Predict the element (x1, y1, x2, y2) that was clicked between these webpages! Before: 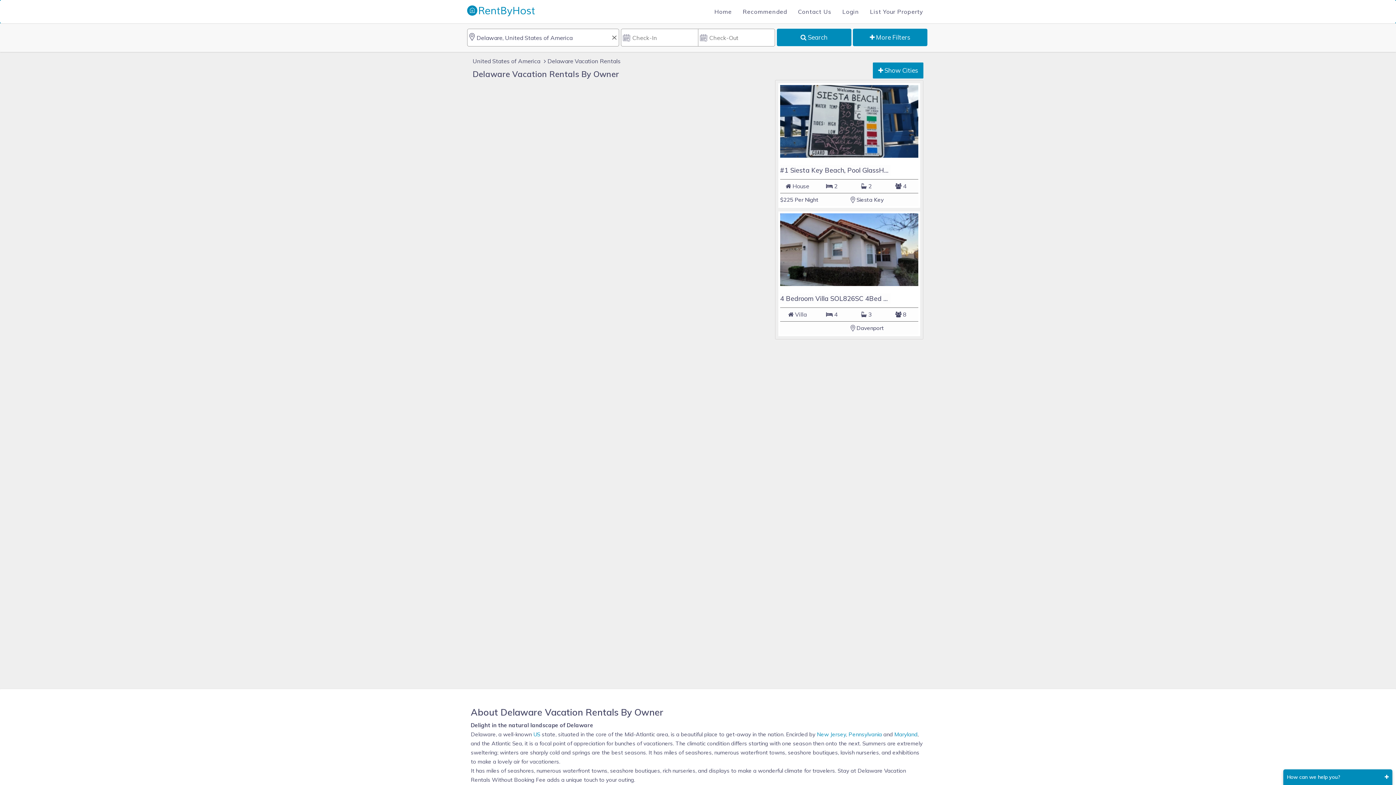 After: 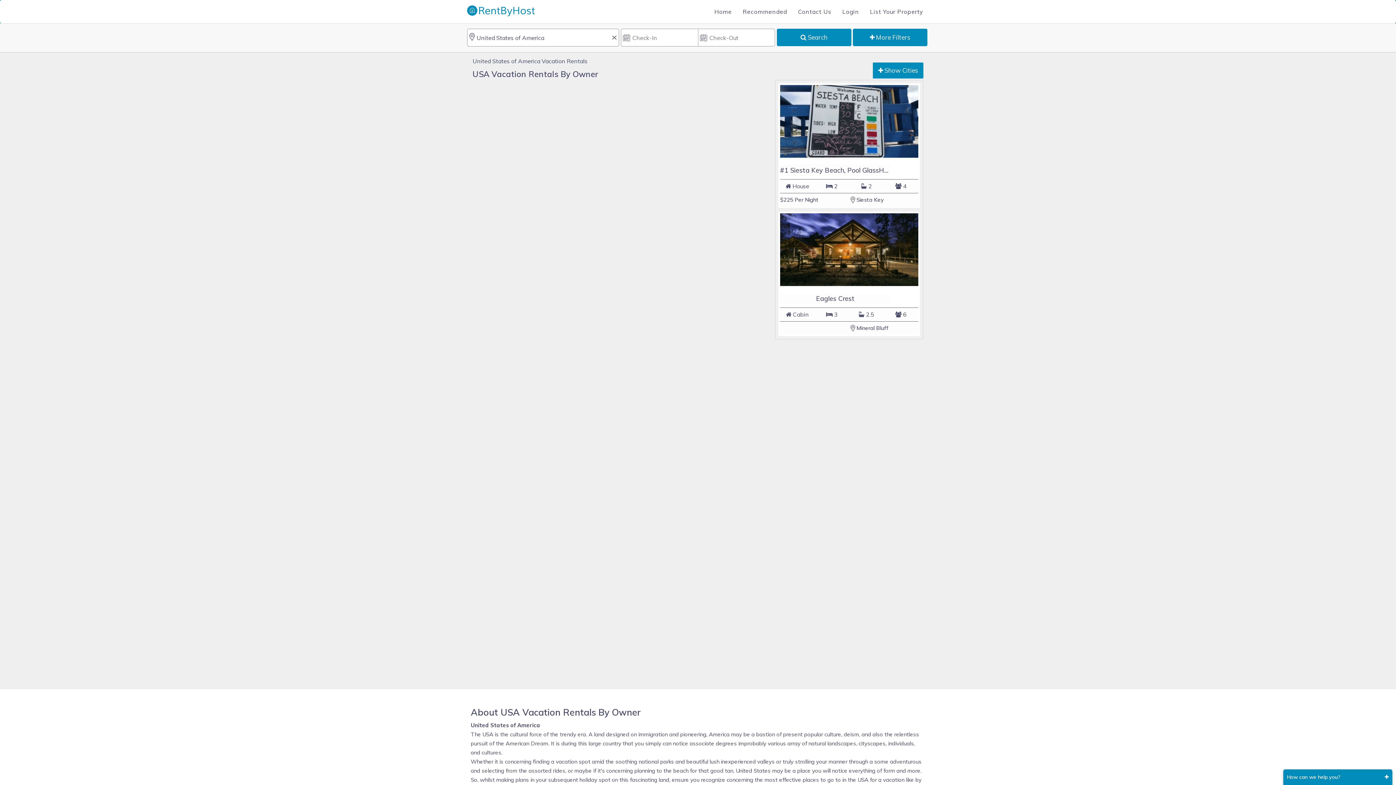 Action: label: United States of America bbox: (472, 57, 540, 64)